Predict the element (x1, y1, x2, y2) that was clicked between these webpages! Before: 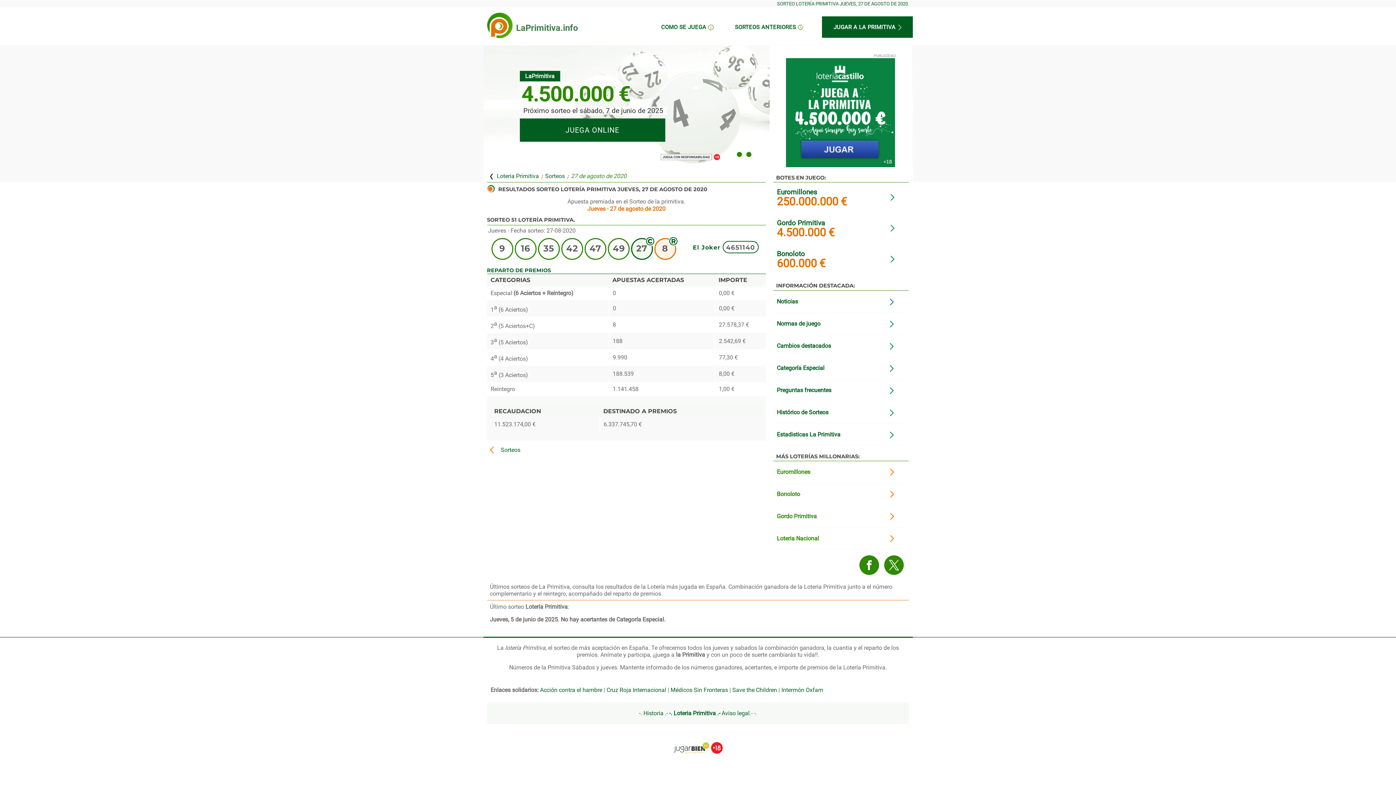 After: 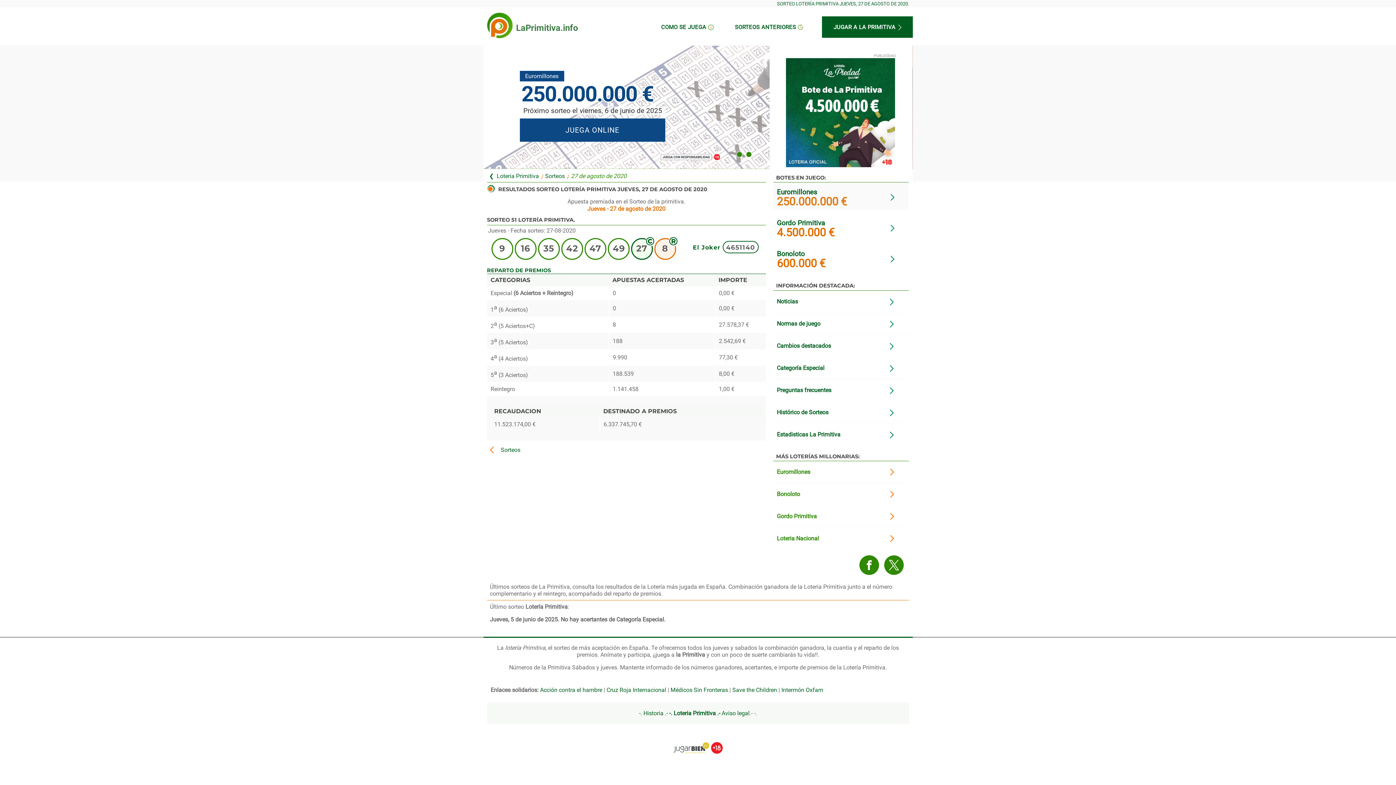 Action: label: Euromillones bbox: (773, 184, 909, 209)